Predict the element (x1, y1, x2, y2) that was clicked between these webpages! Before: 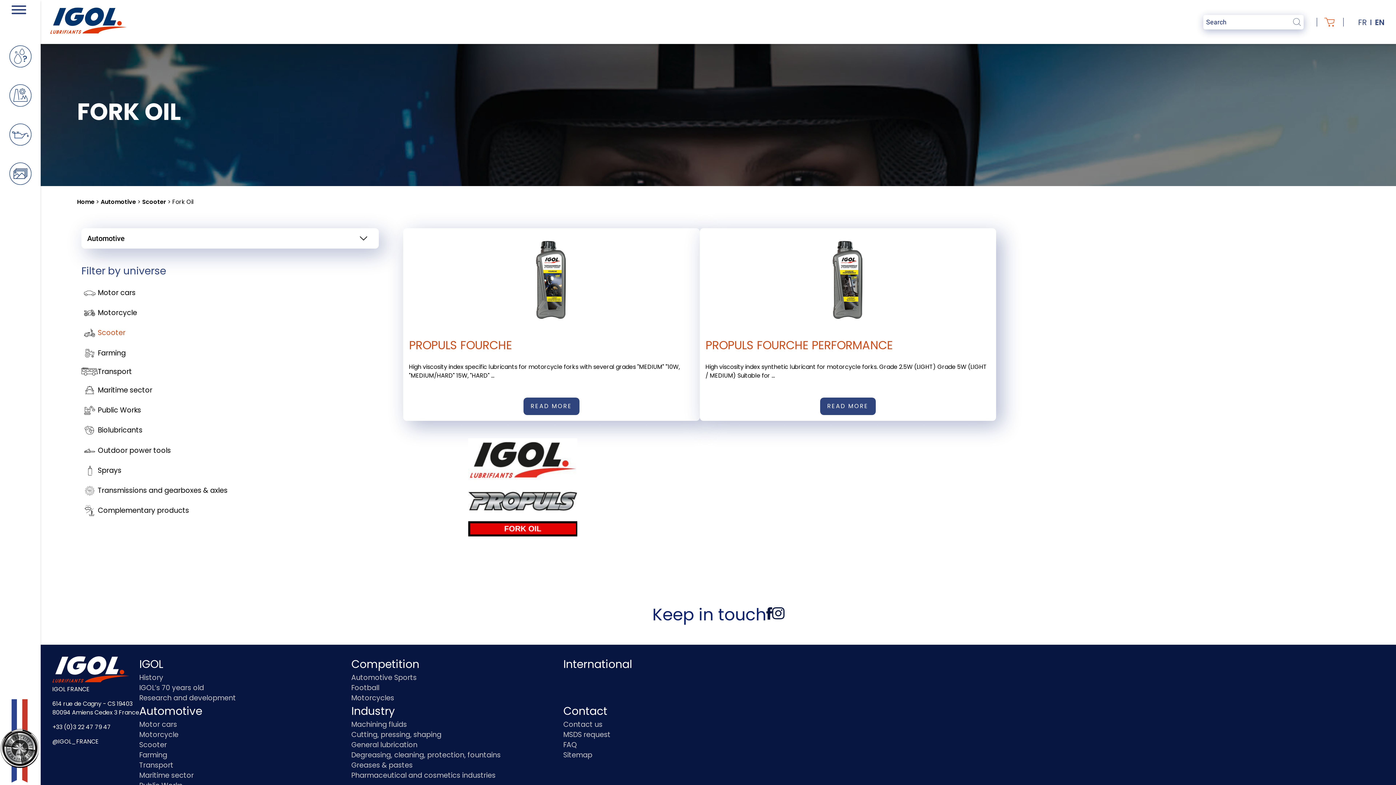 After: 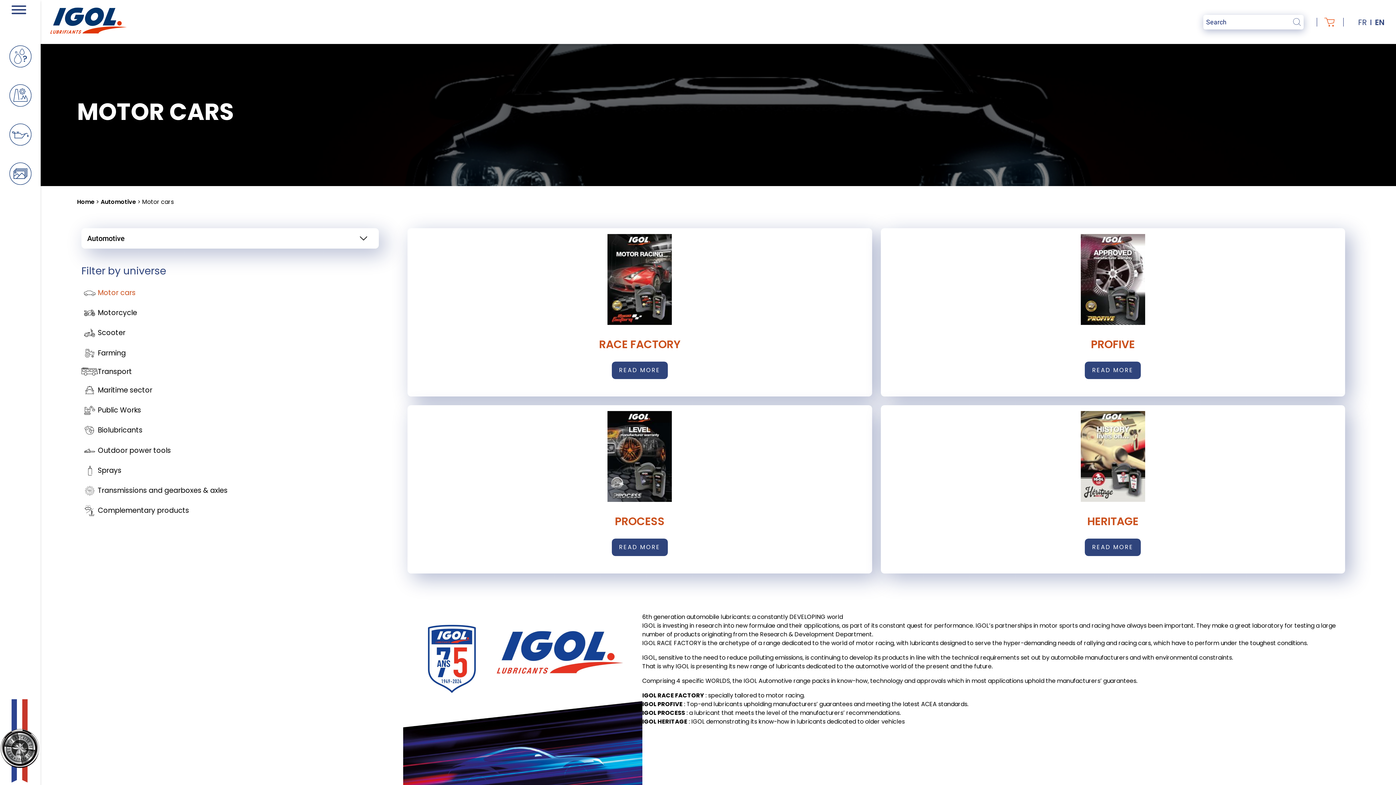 Action: bbox: (81, 286, 378, 299) label: Motor cars